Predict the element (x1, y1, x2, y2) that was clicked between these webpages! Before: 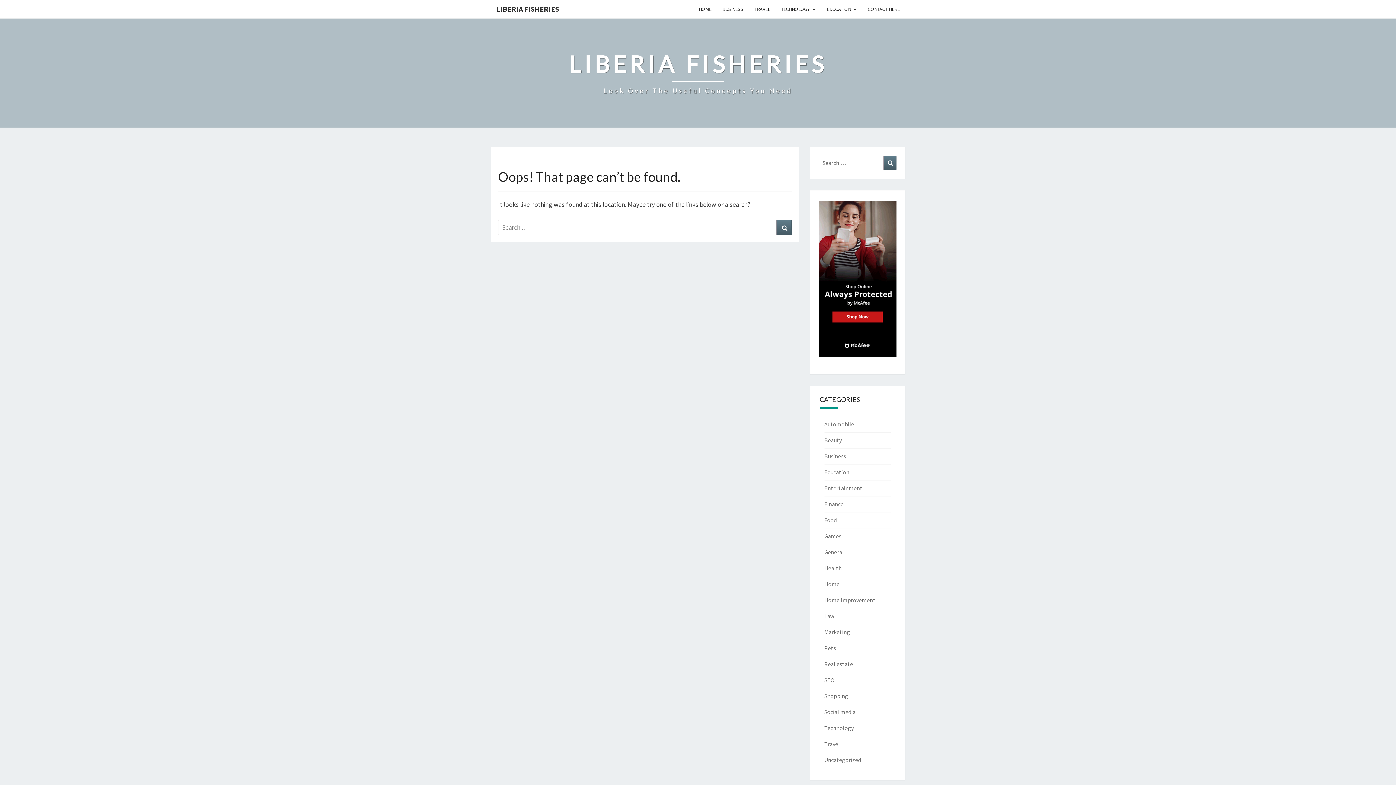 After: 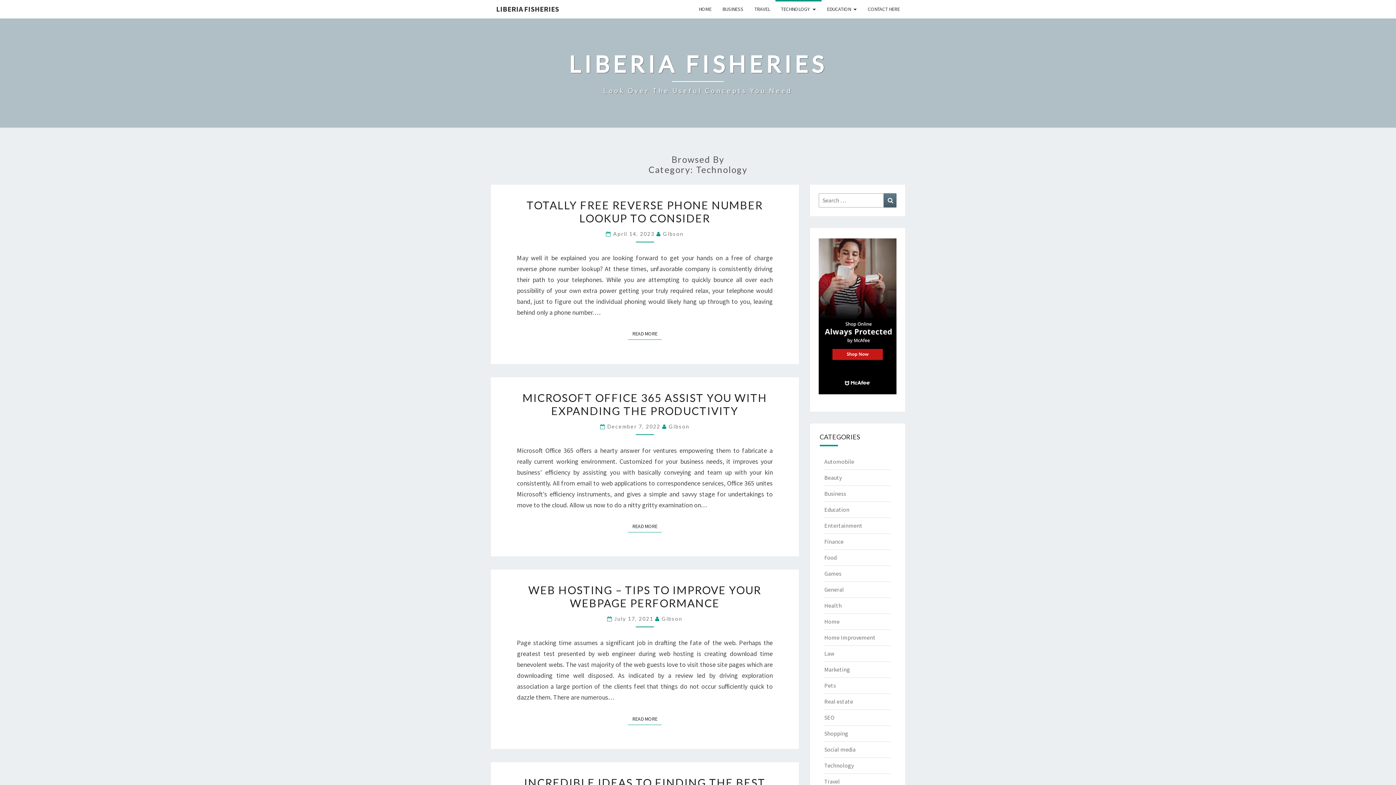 Action: label: Technology bbox: (824, 724, 854, 732)